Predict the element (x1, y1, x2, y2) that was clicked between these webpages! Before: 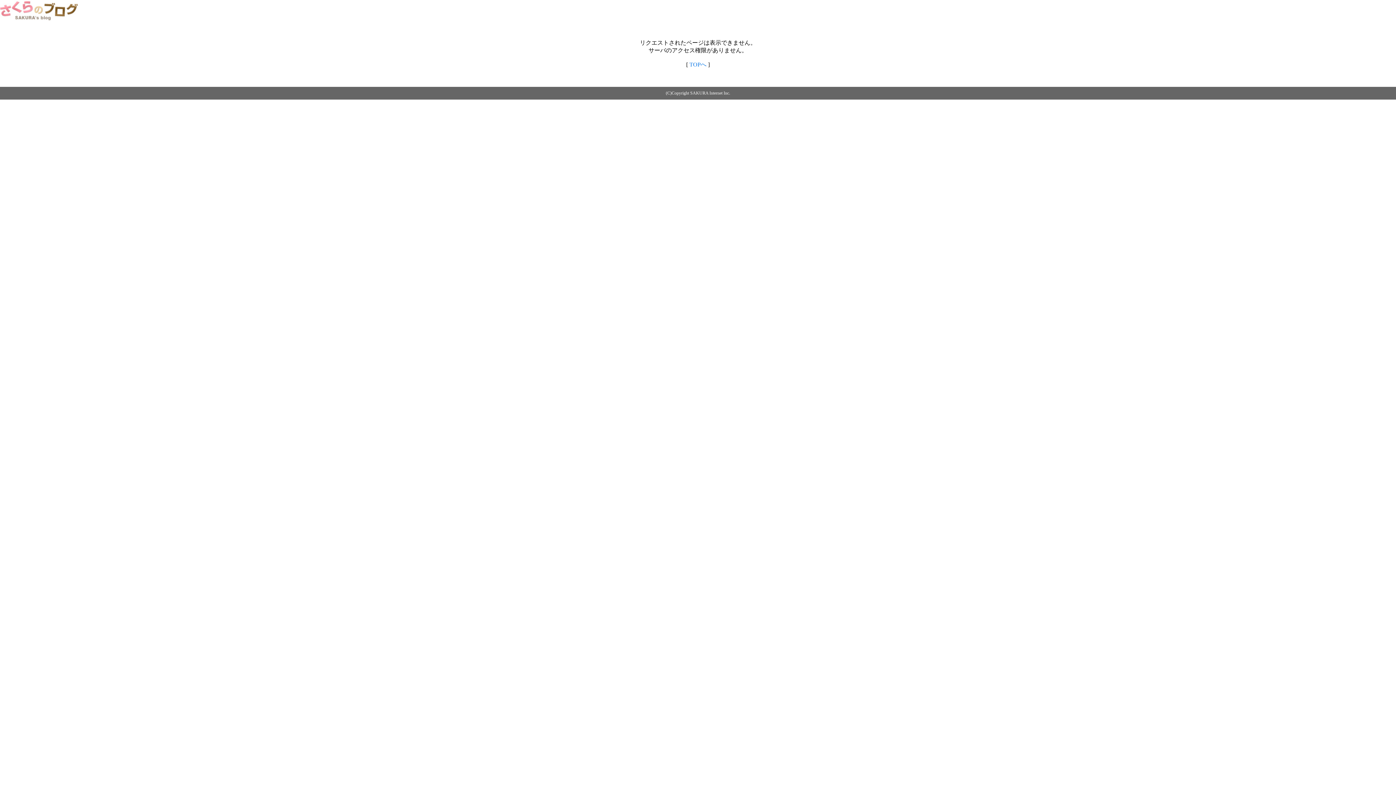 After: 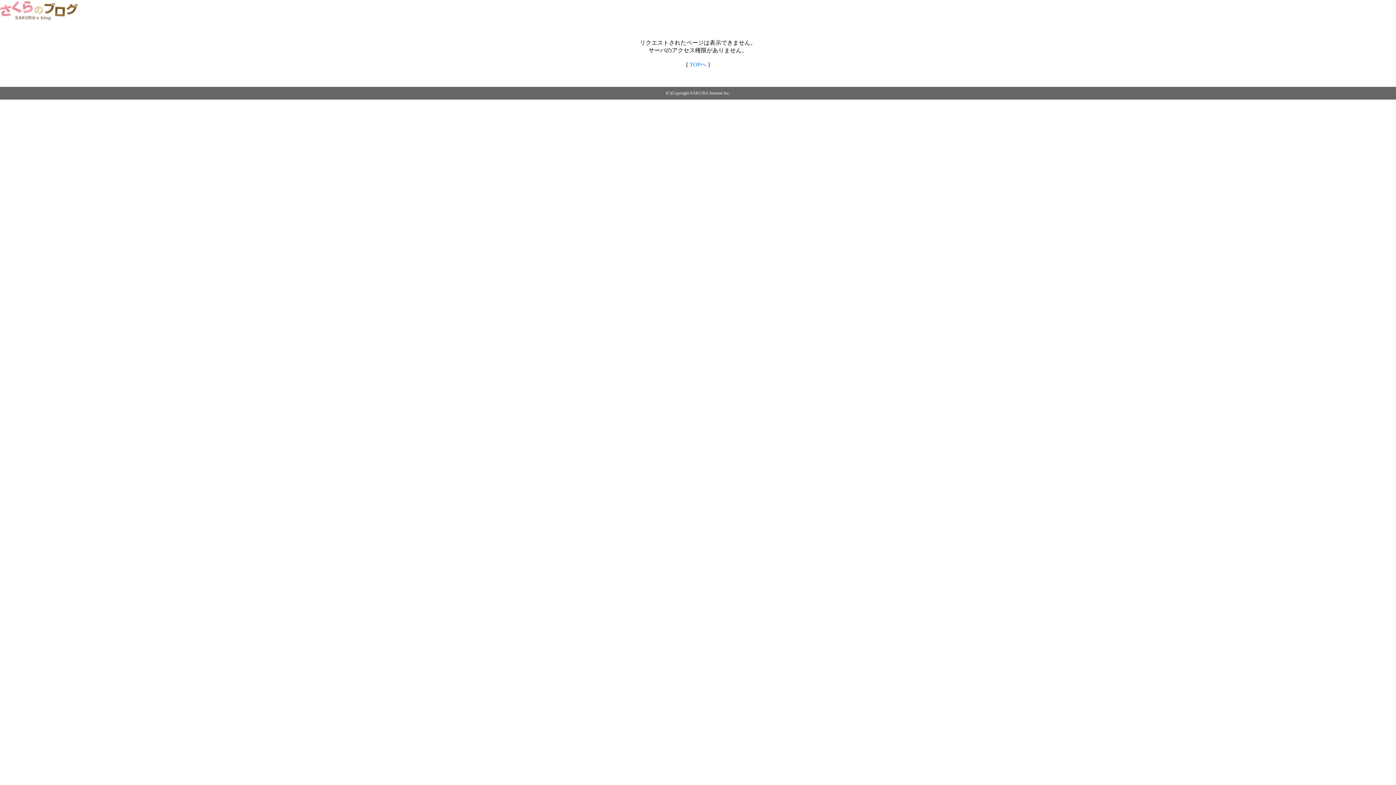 Action: label: TOPへ bbox: (689, 61, 706, 67)